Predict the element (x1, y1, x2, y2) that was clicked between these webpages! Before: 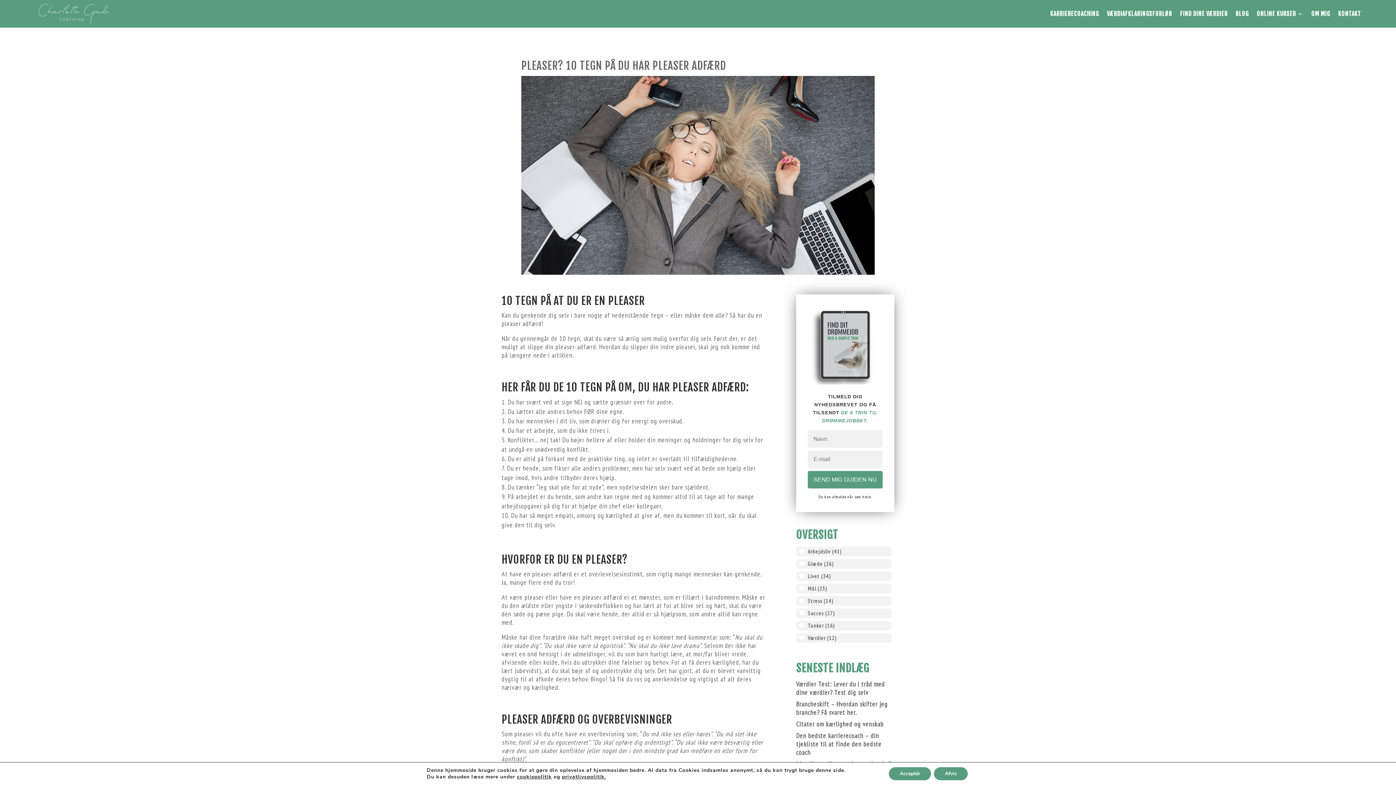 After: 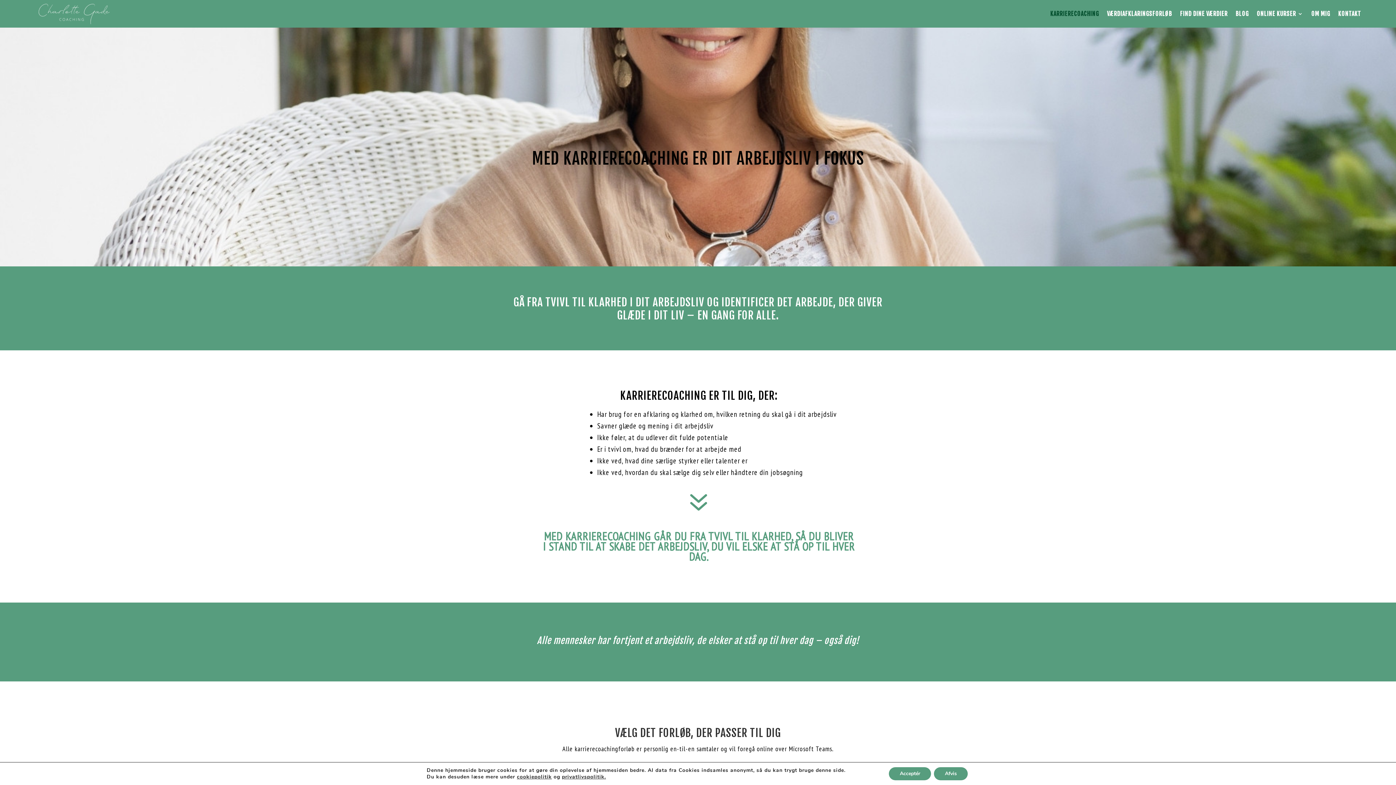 Action: bbox: (1050, 0, 1099, 27) label: KARRIERECOACHING